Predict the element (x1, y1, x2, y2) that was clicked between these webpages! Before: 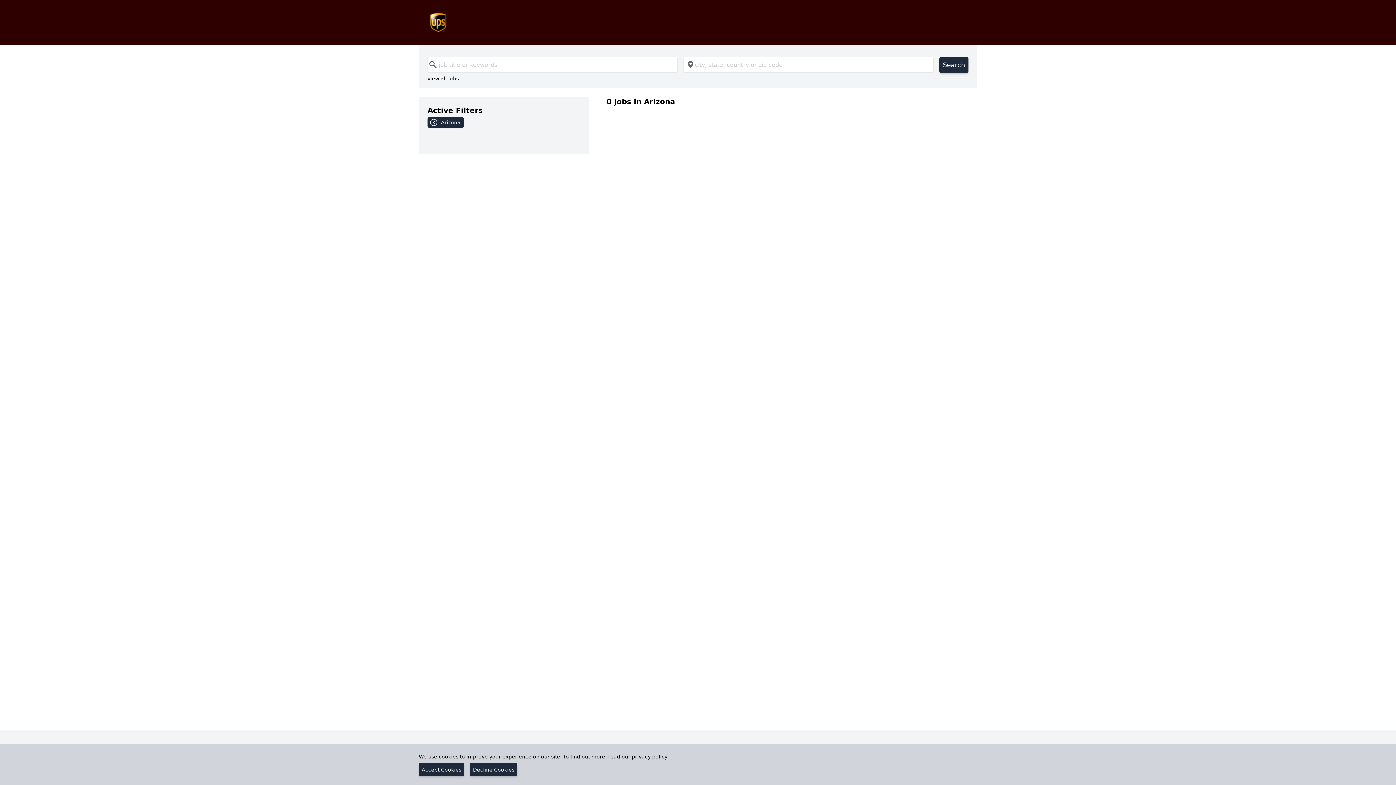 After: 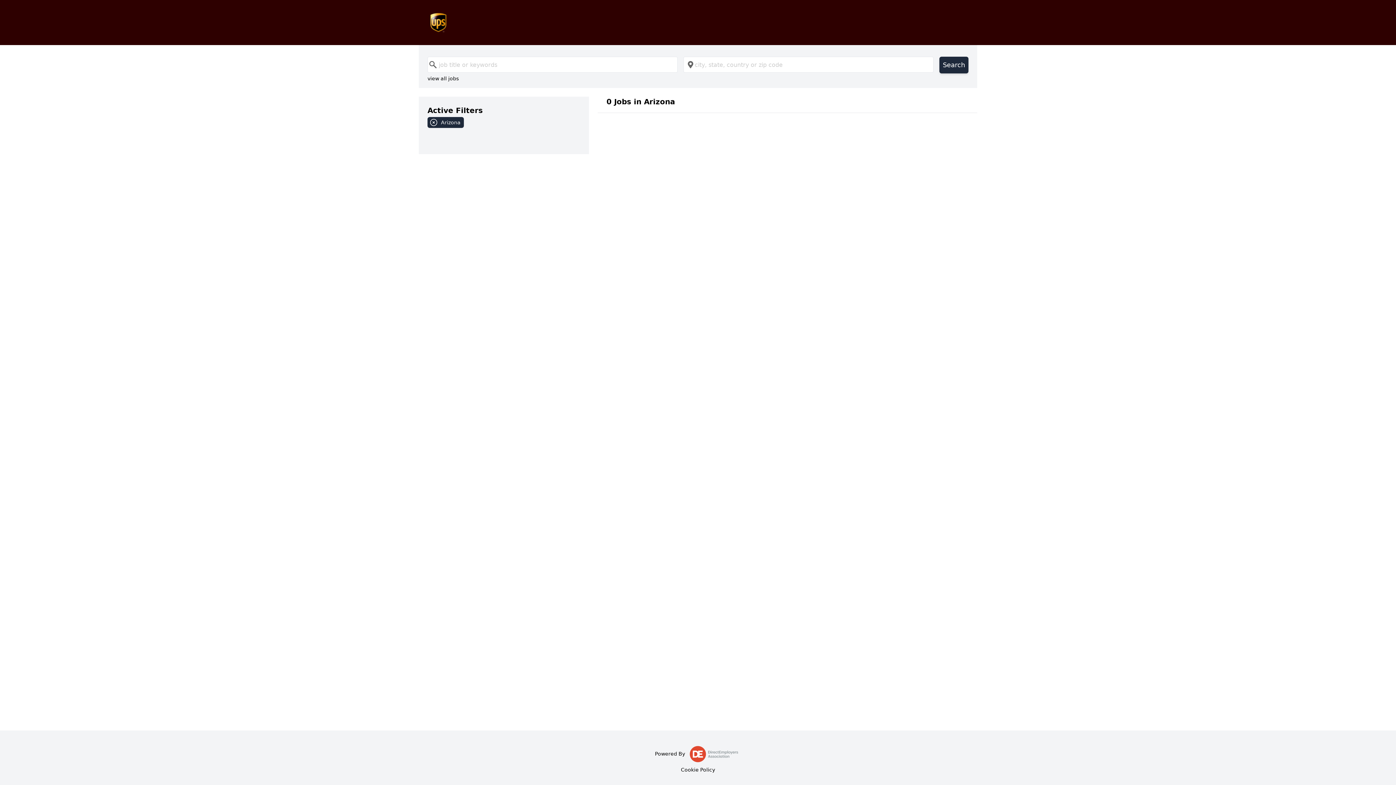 Action: label: Decline Cookies bbox: (470, 763, 517, 776)